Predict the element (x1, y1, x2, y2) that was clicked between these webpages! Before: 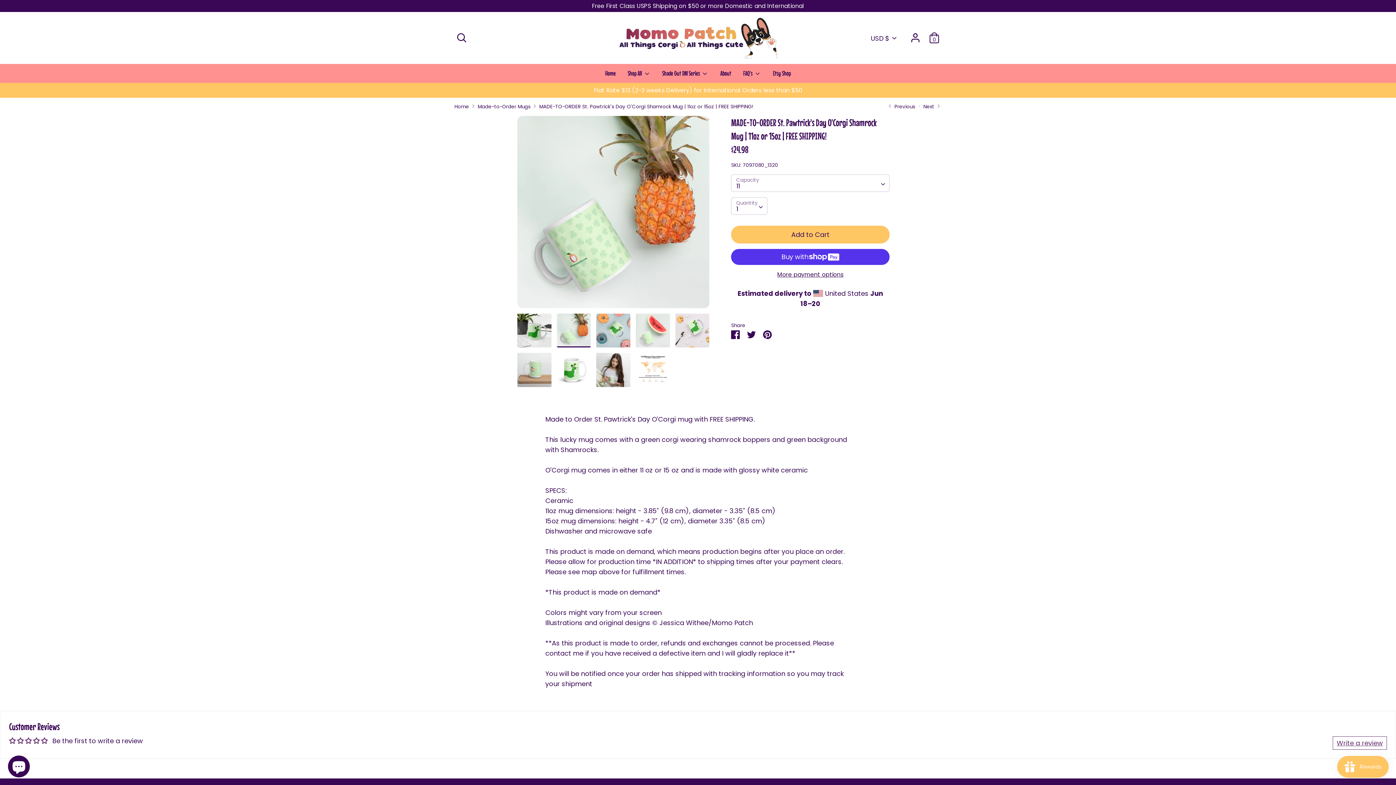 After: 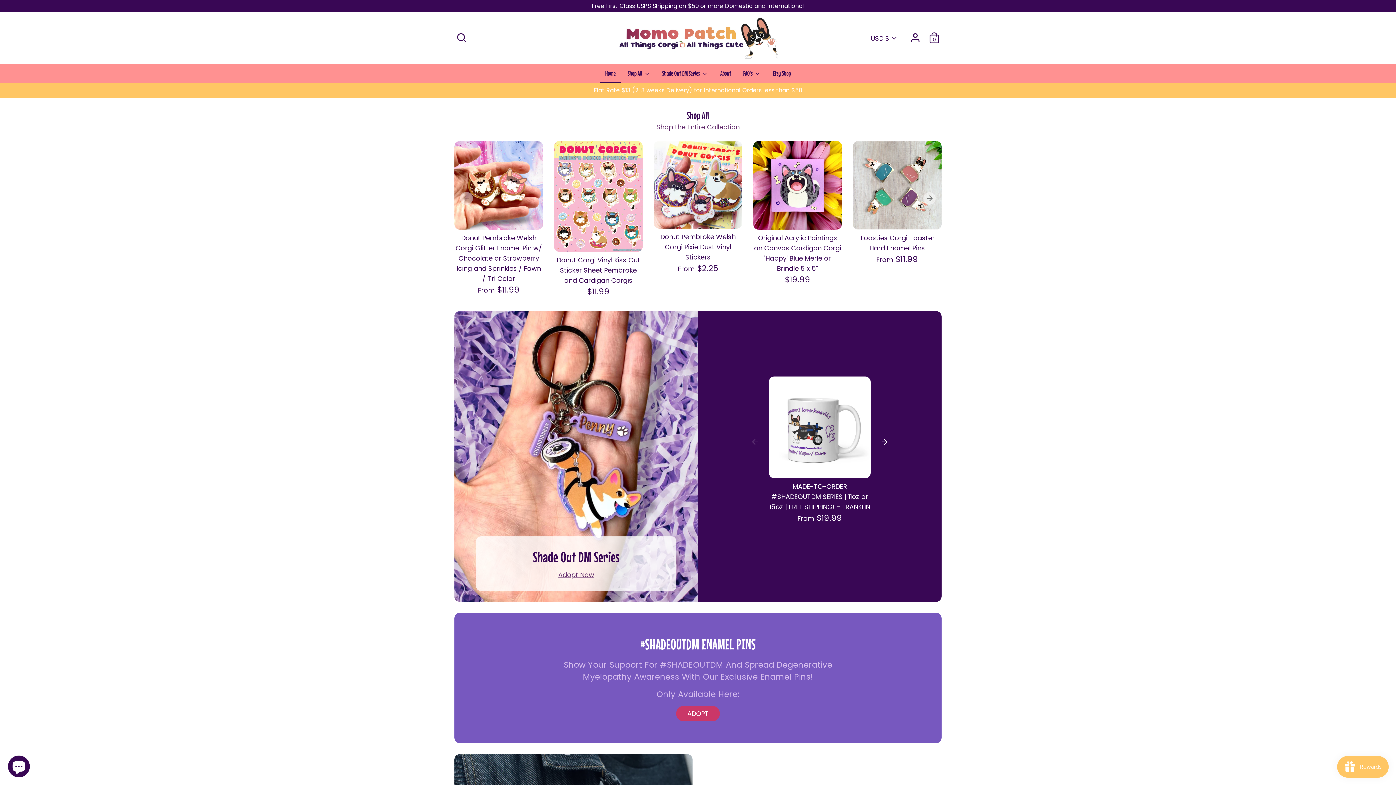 Action: label: Home bbox: (454, 103, 469, 110)